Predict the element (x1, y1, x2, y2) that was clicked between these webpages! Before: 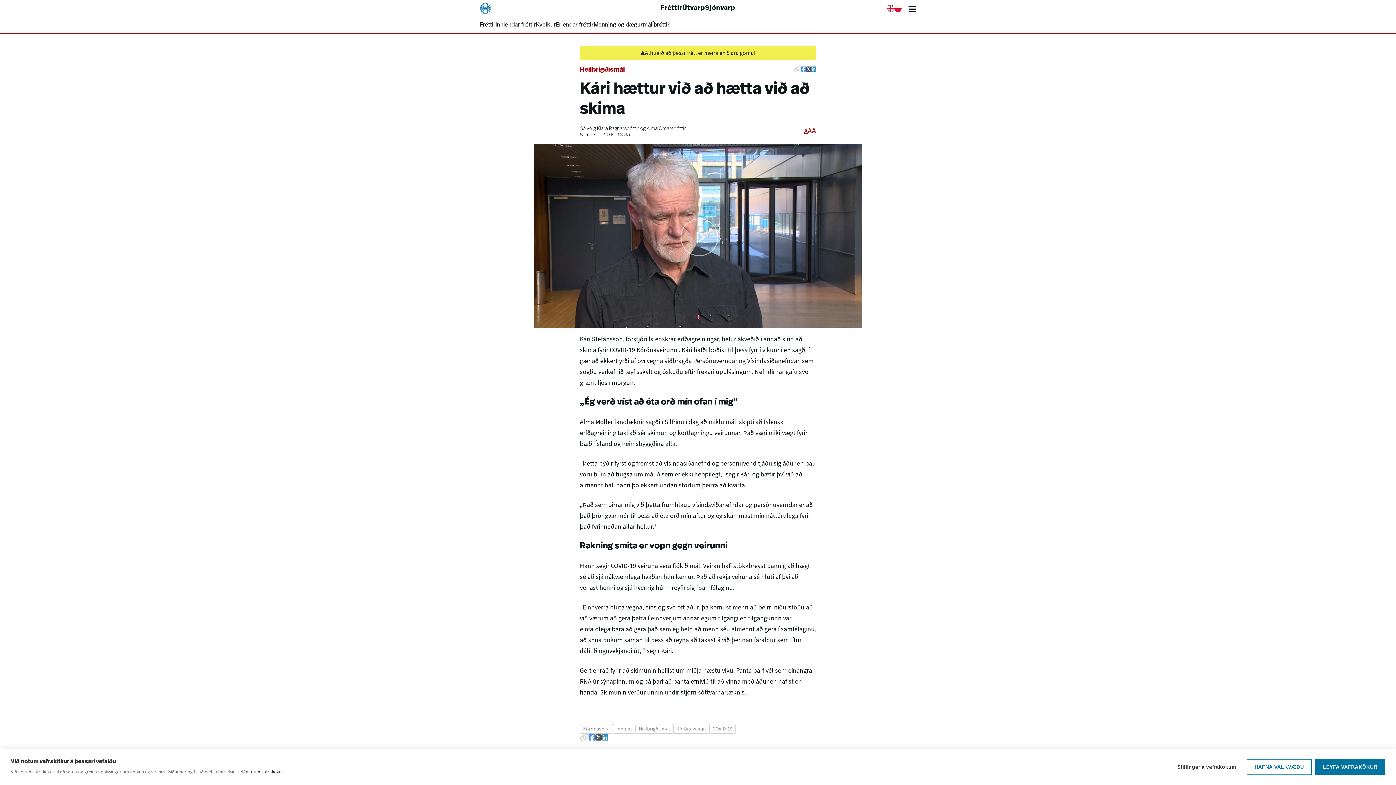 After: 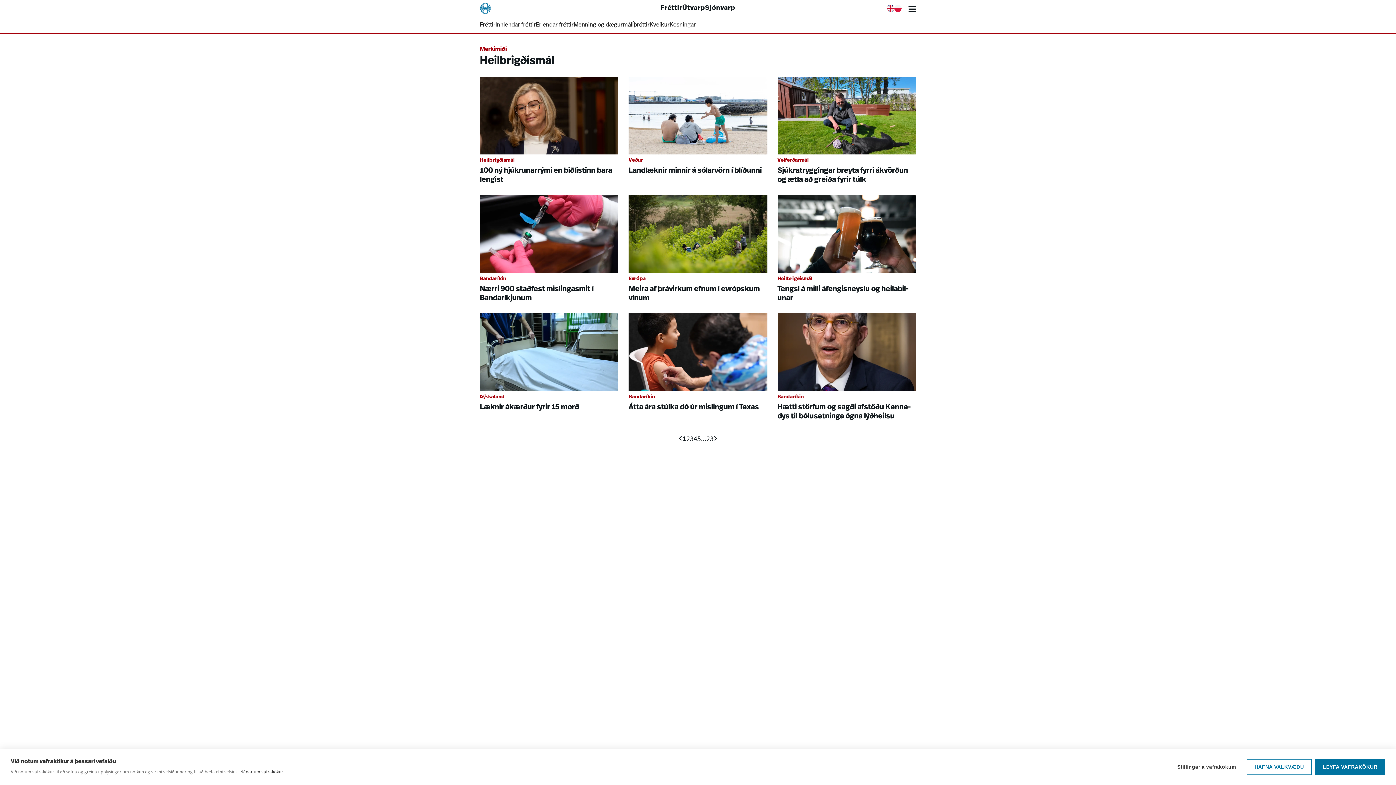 Action: bbox: (635, 540, 673, 550) label: Heilbrigðismál